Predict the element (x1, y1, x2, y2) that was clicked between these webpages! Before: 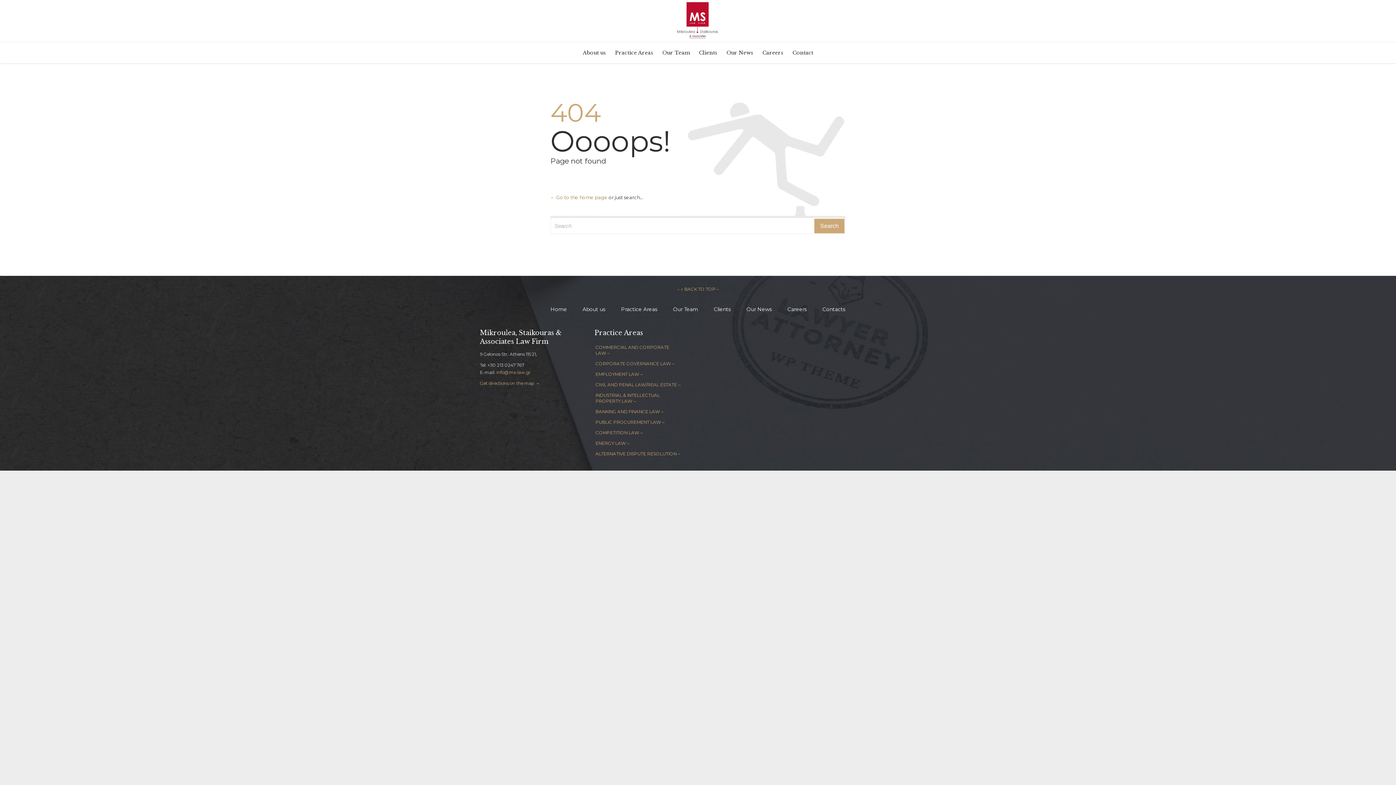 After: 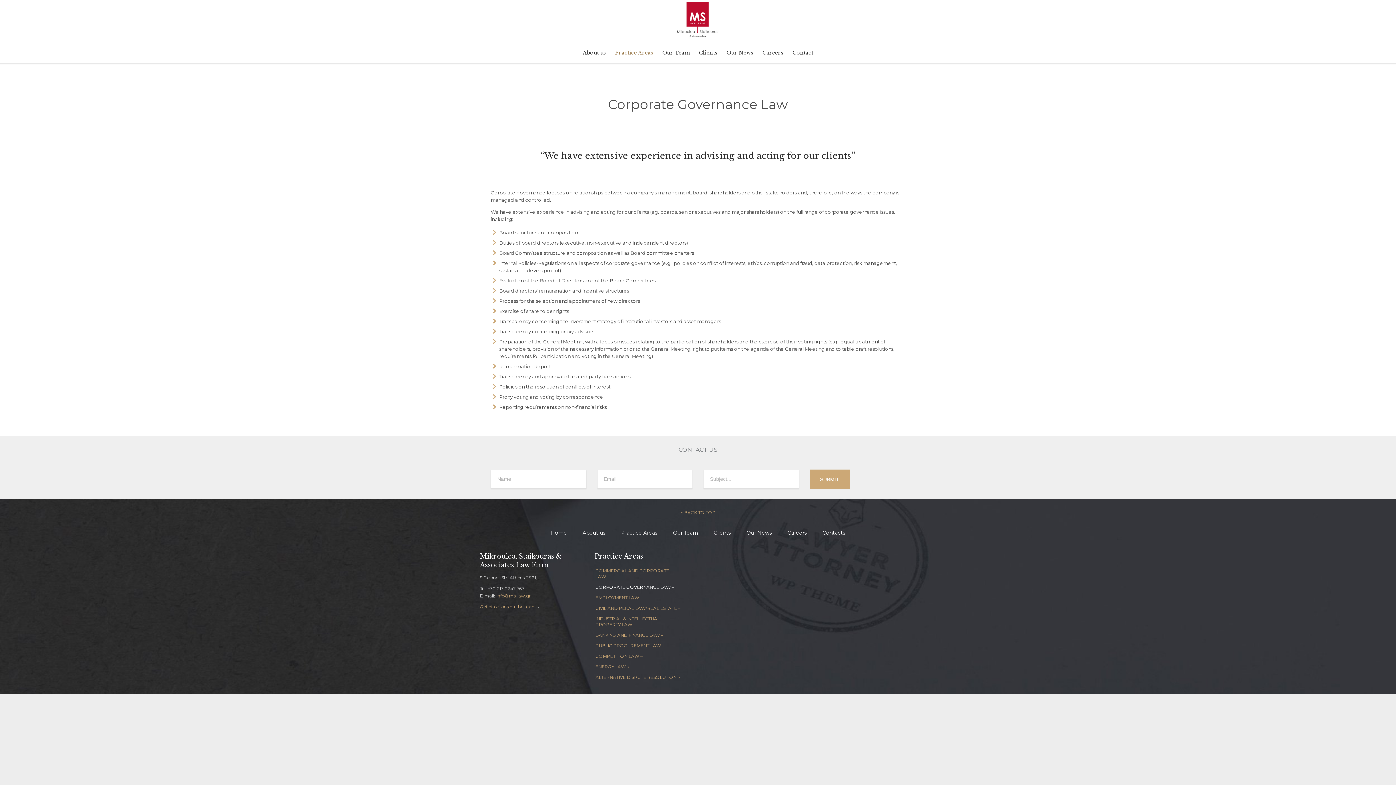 Action: bbox: (594, 359, 687, 369) label: CORPORATE GOVERNANCE LAW→